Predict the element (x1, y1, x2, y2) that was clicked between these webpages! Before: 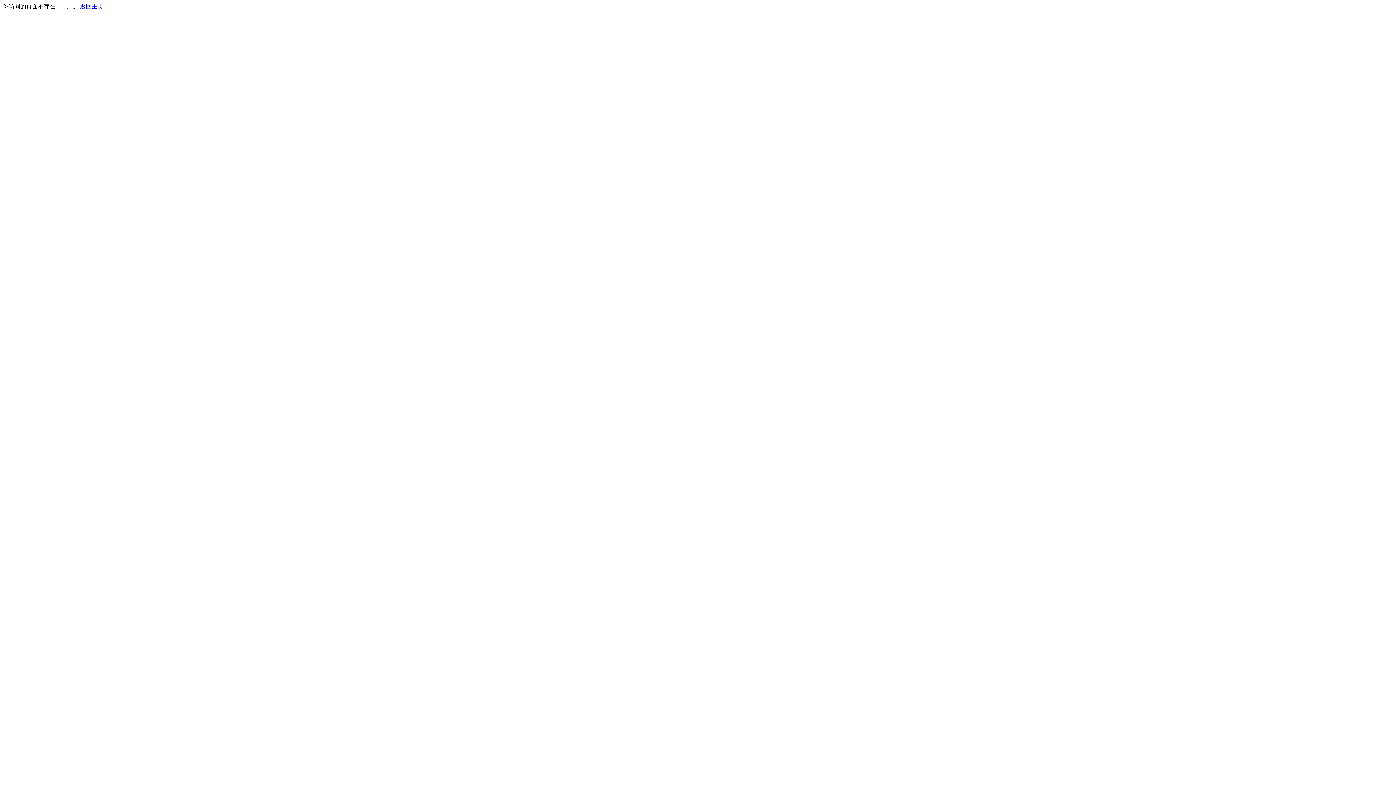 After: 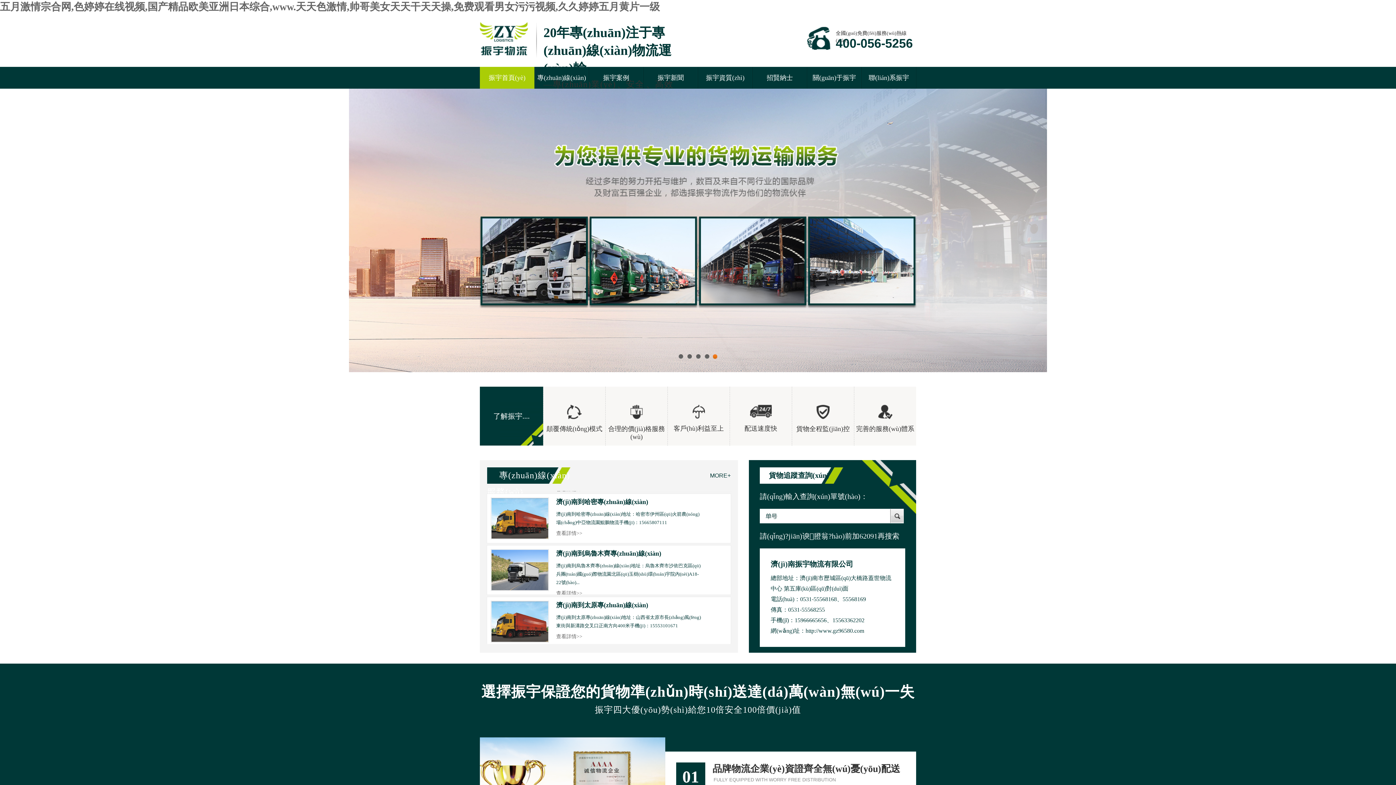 Action: bbox: (80, 3, 103, 9) label: 返回主页